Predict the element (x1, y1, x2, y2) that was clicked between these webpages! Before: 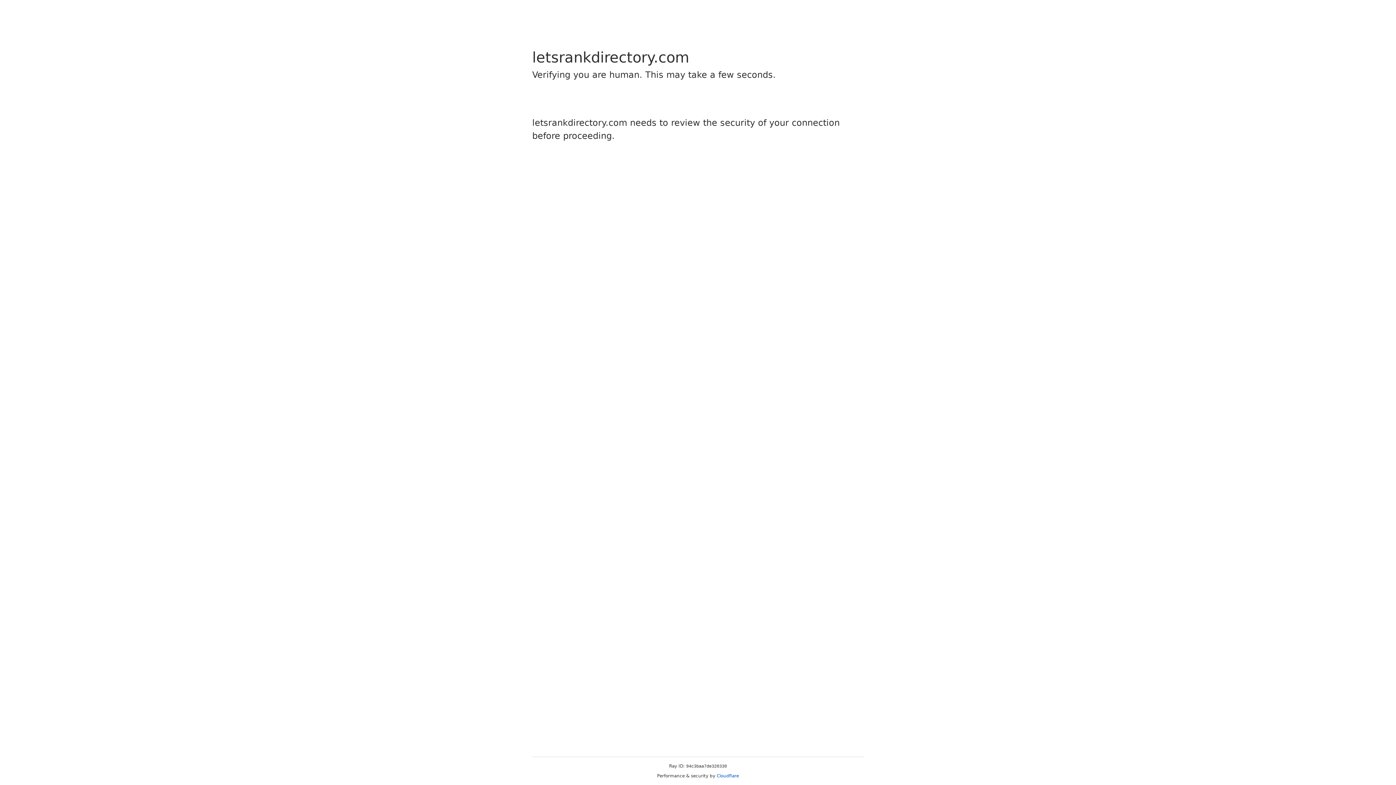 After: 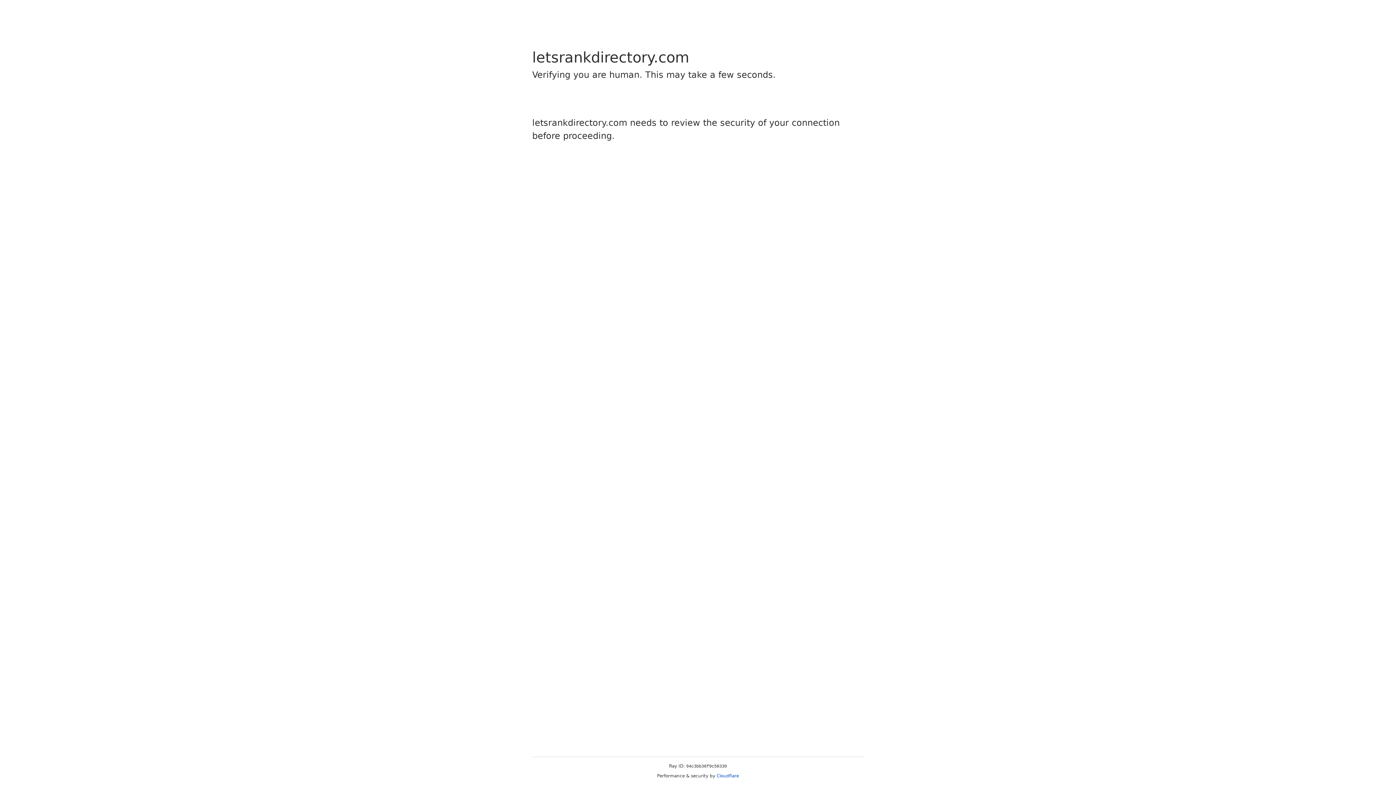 Action: label: Cloudflare bbox: (716, 773, 739, 778)